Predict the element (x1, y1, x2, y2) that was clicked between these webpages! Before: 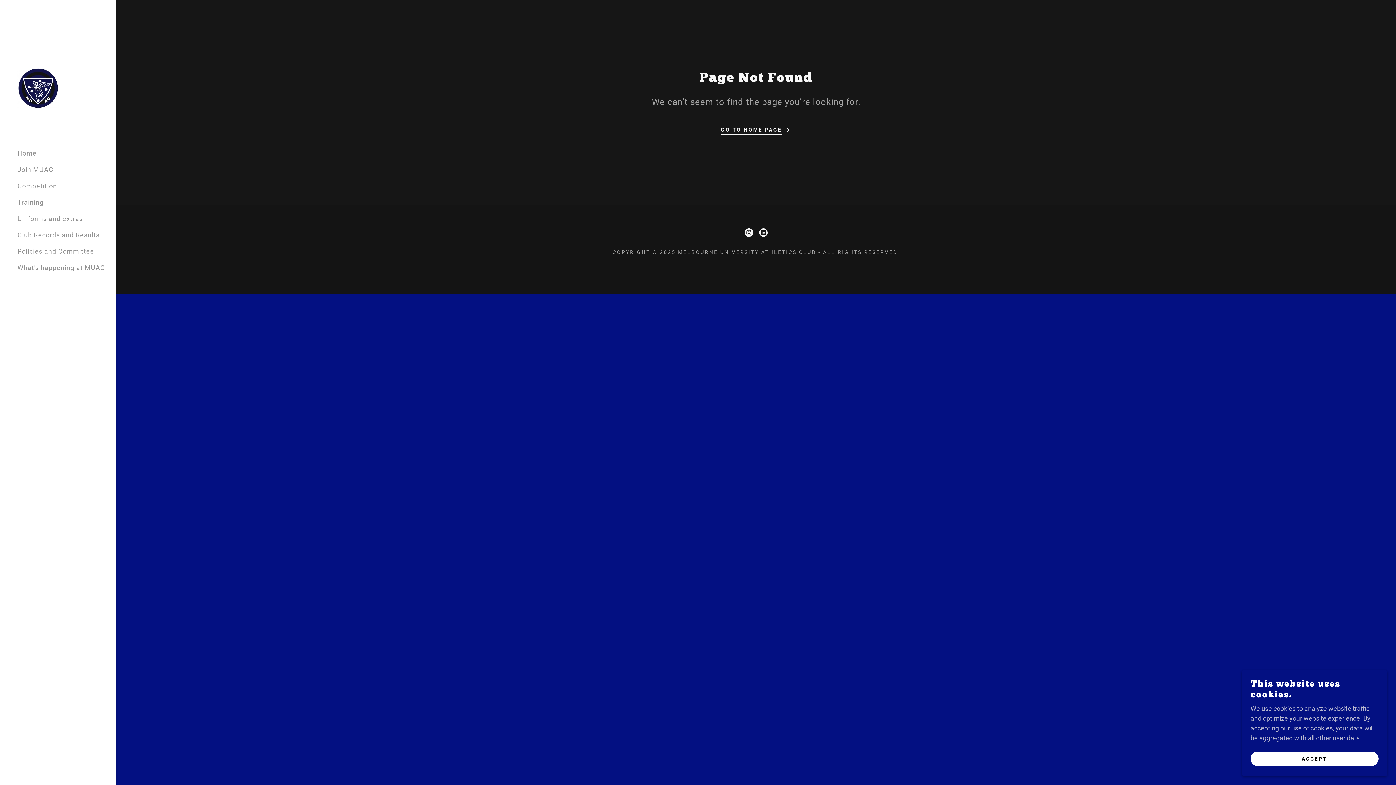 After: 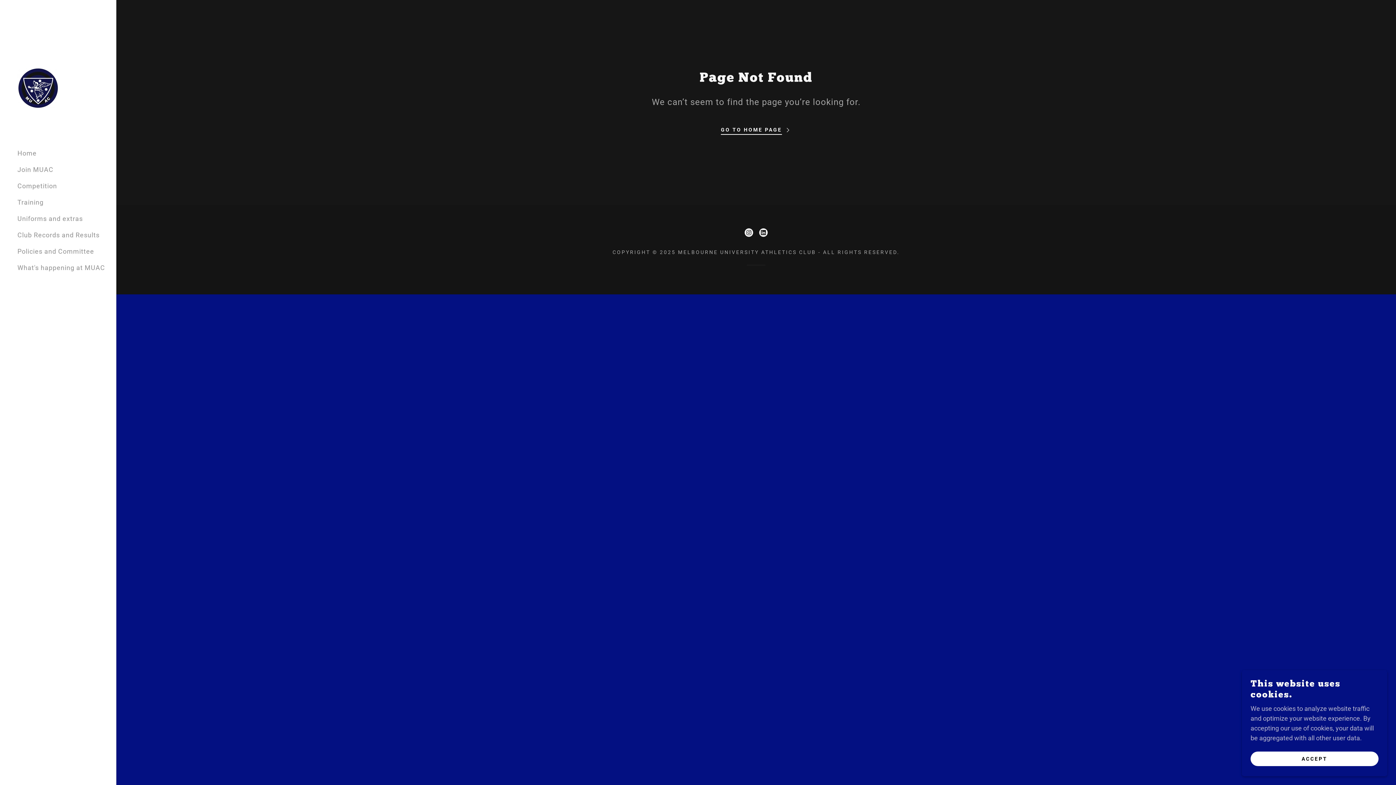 Action: bbox: (756, 225, 770, 240) label: LinkedIn Social Link